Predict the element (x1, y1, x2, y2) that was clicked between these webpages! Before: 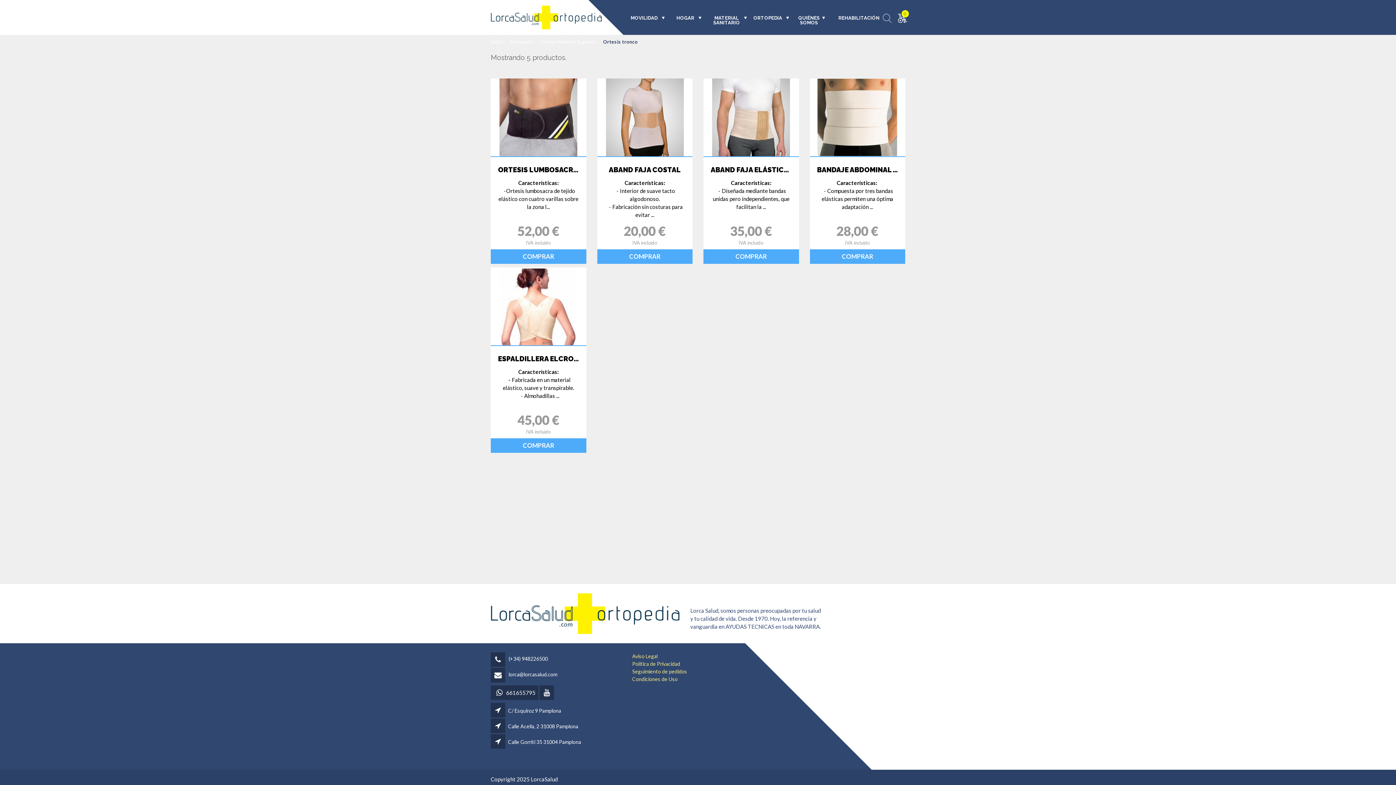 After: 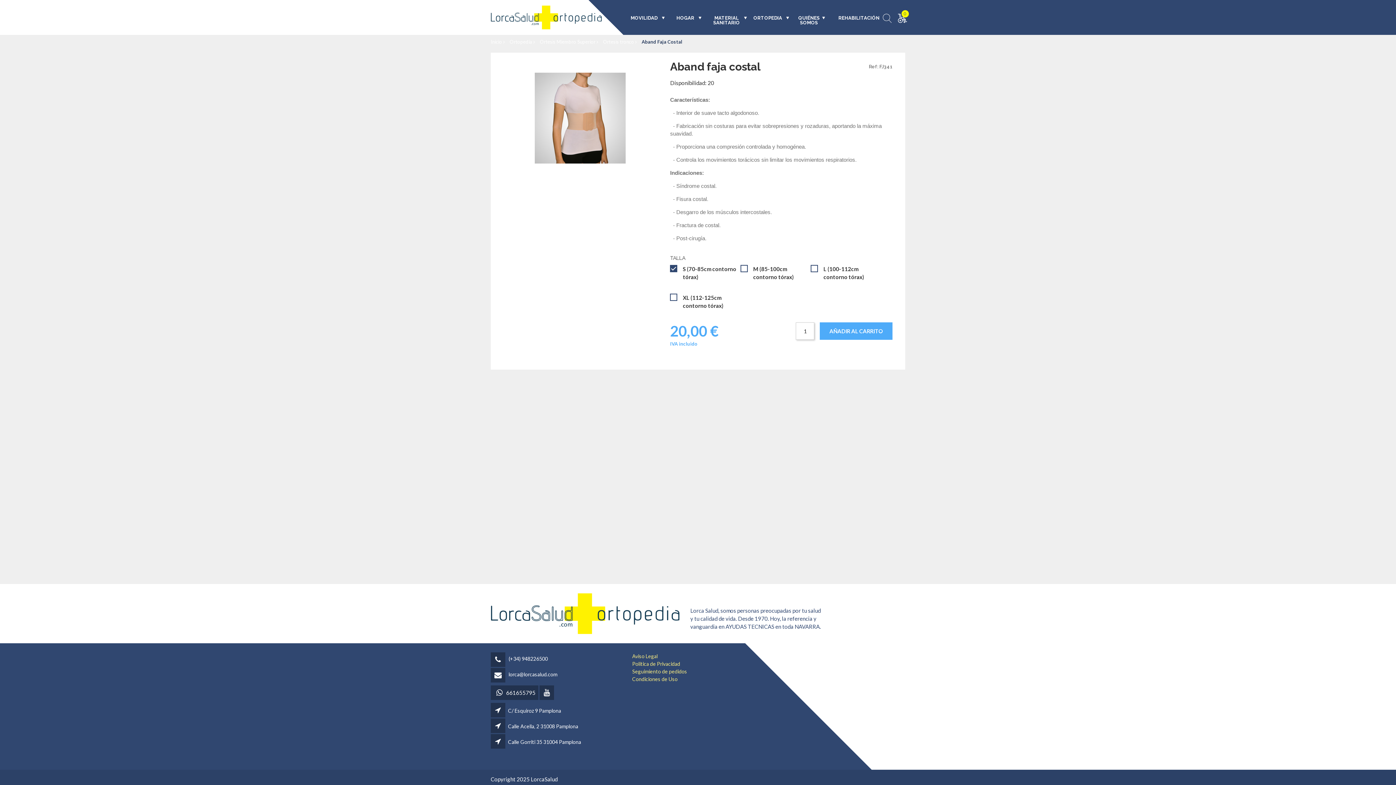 Action: label: Aband faja costal bbox: (604, 166, 685, 222)